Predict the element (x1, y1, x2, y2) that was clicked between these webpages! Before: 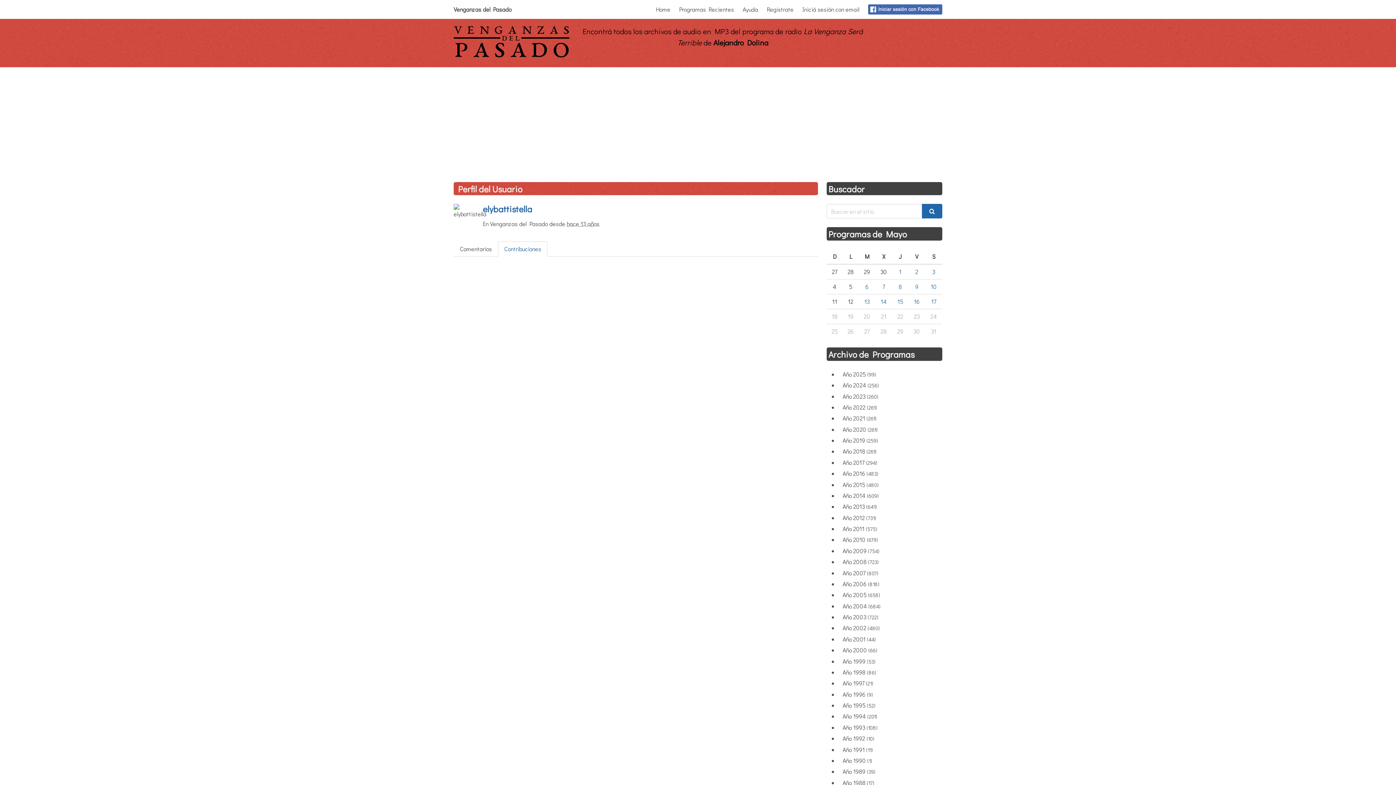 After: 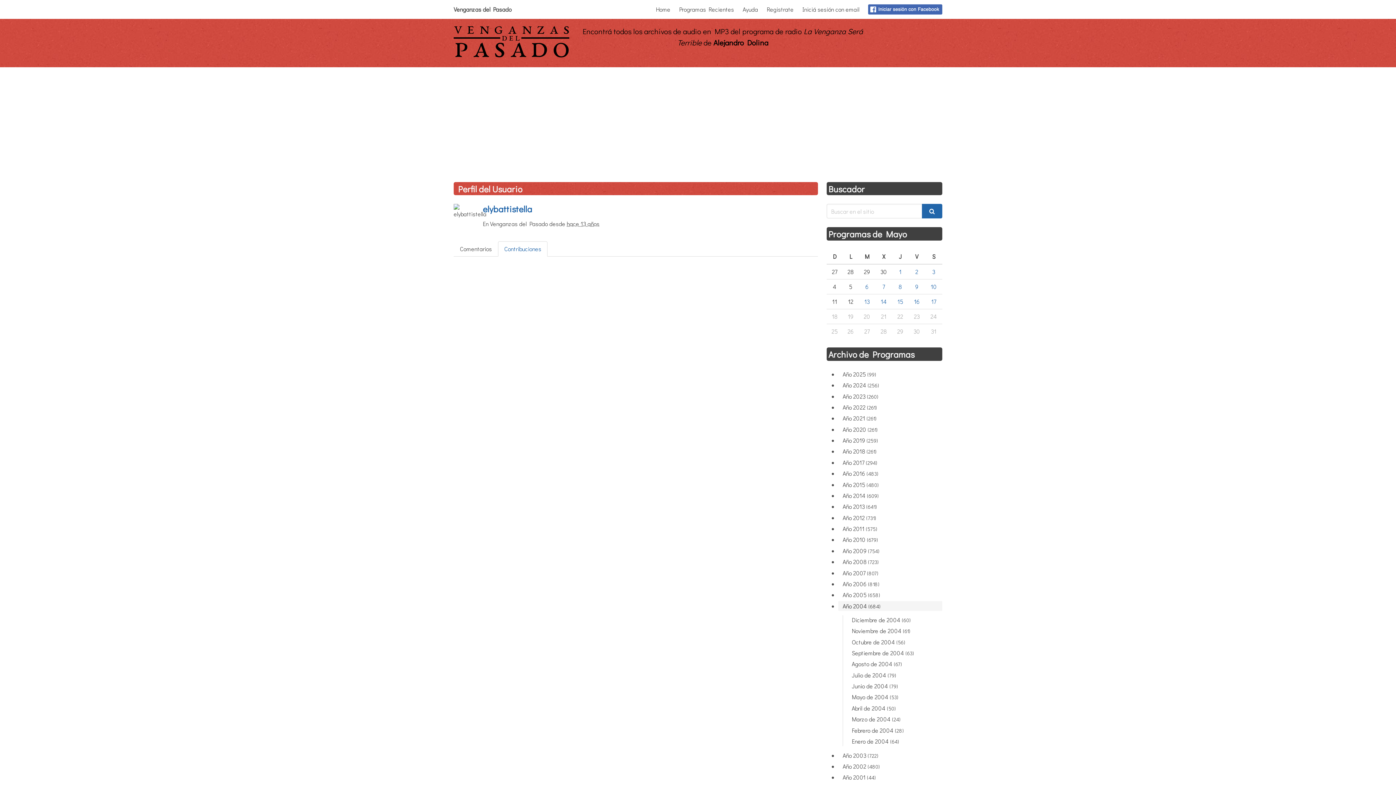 Action: label: Año 2004 (684) bbox: (838, 601, 942, 611)